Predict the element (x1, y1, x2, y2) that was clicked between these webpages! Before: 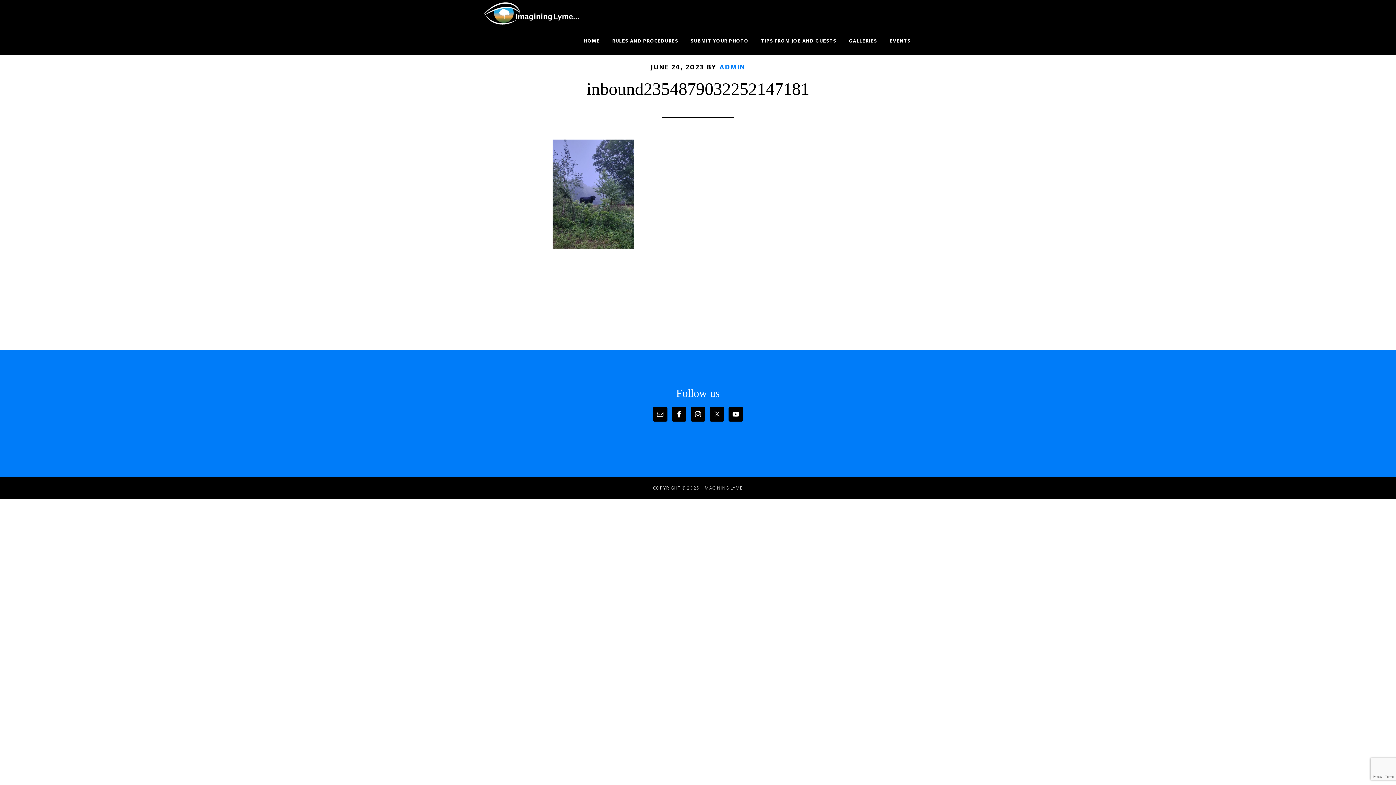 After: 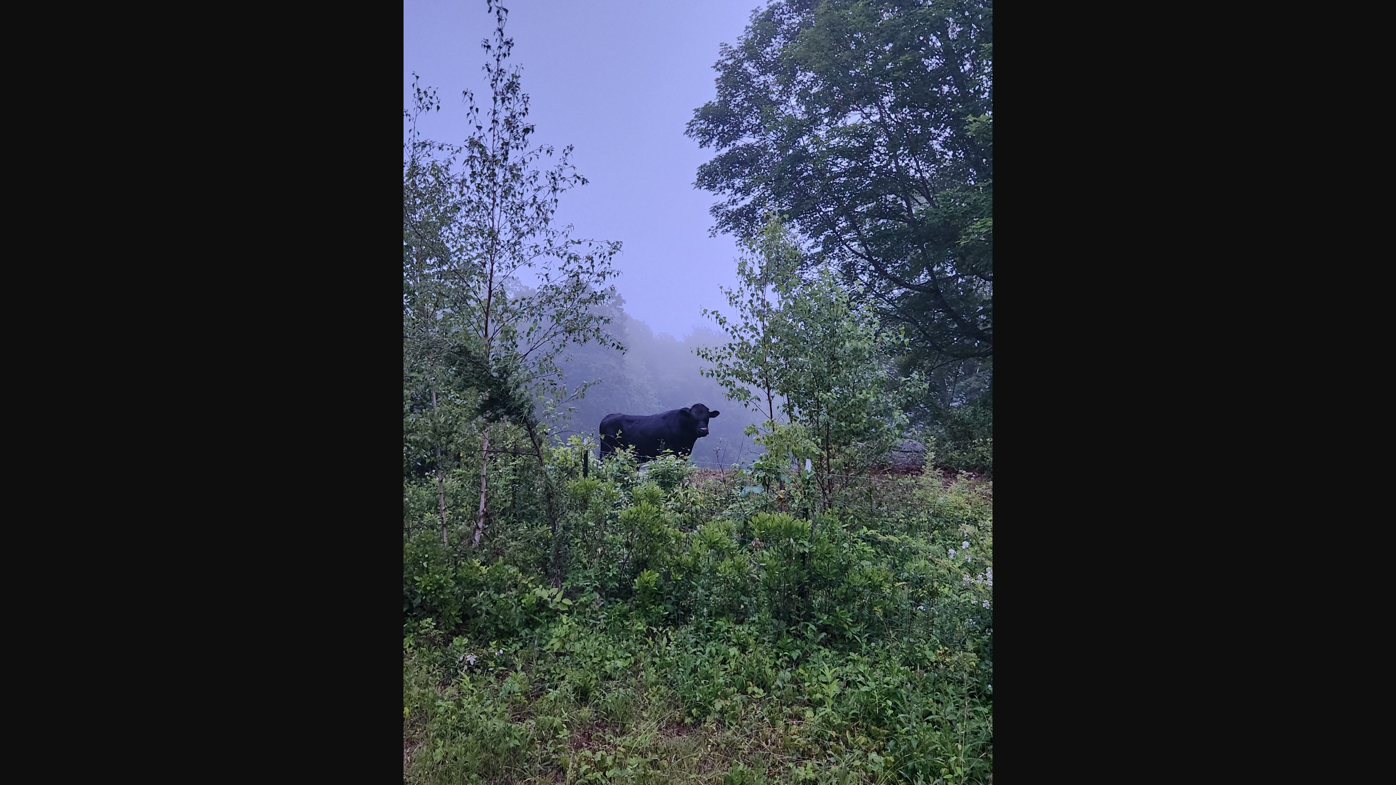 Action: bbox: (552, 240, 634, 252)